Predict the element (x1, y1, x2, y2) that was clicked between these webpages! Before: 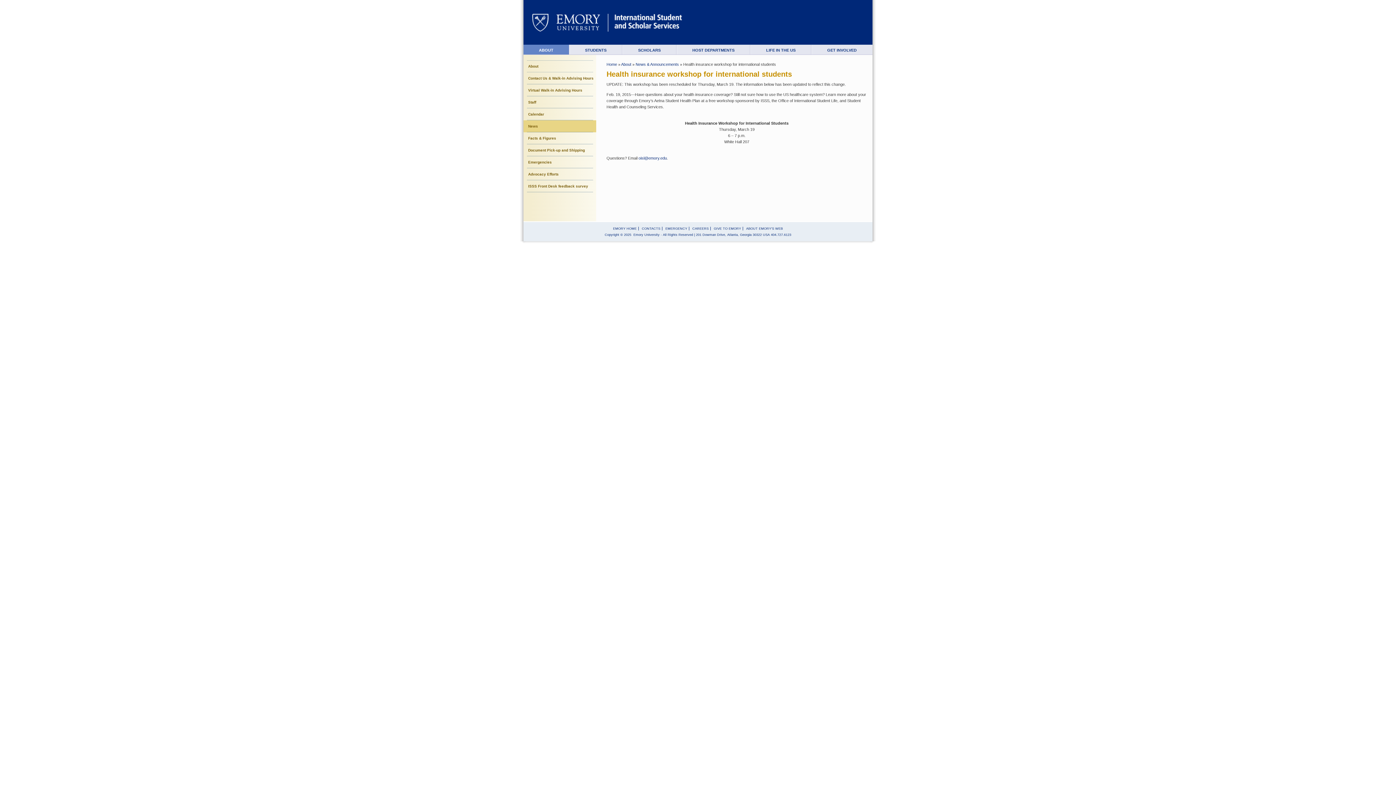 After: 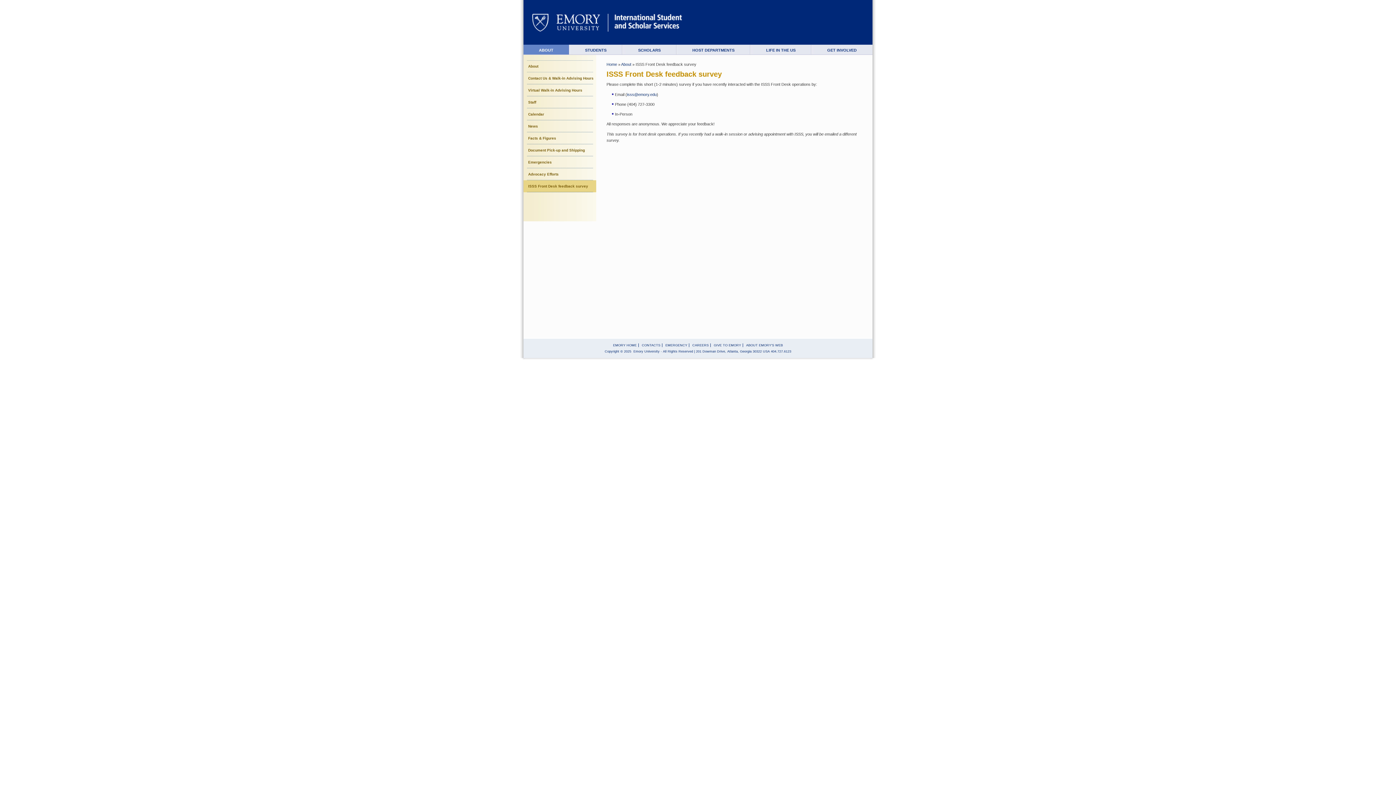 Action: label: ISSS Front Desk feedback survey bbox: (523, 180, 596, 192)